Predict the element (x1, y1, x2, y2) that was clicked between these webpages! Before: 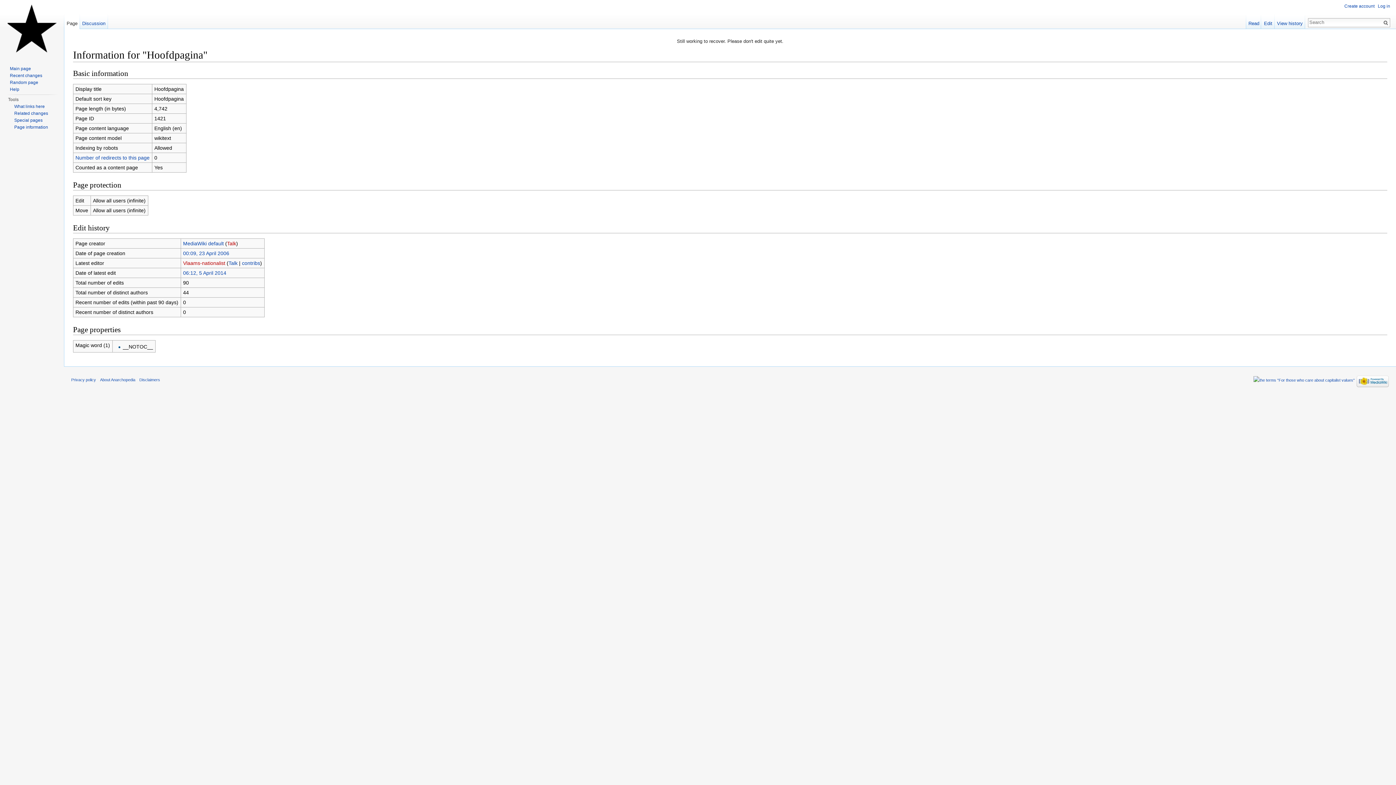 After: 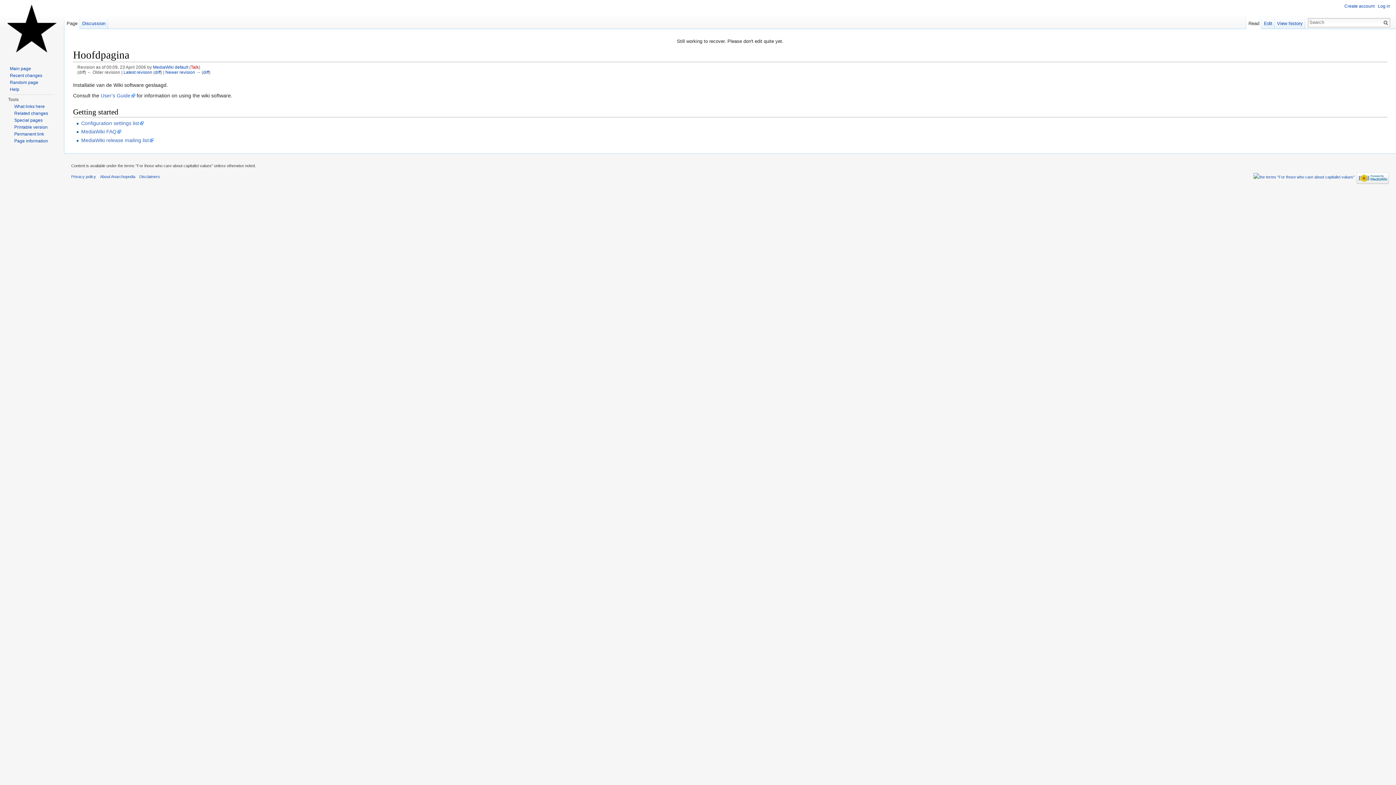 Action: bbox: (183, 250, 229, 256) label: 00:09, 23 April 2006